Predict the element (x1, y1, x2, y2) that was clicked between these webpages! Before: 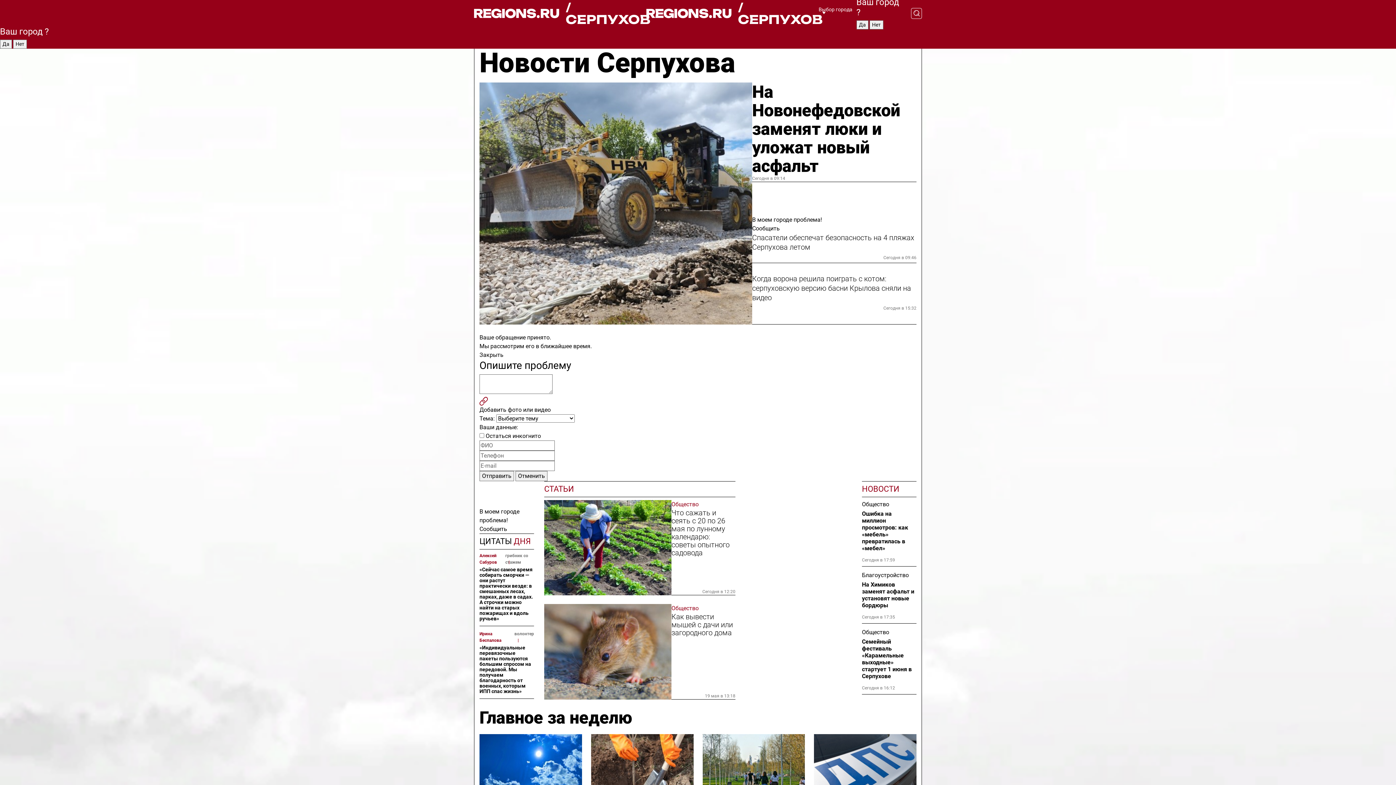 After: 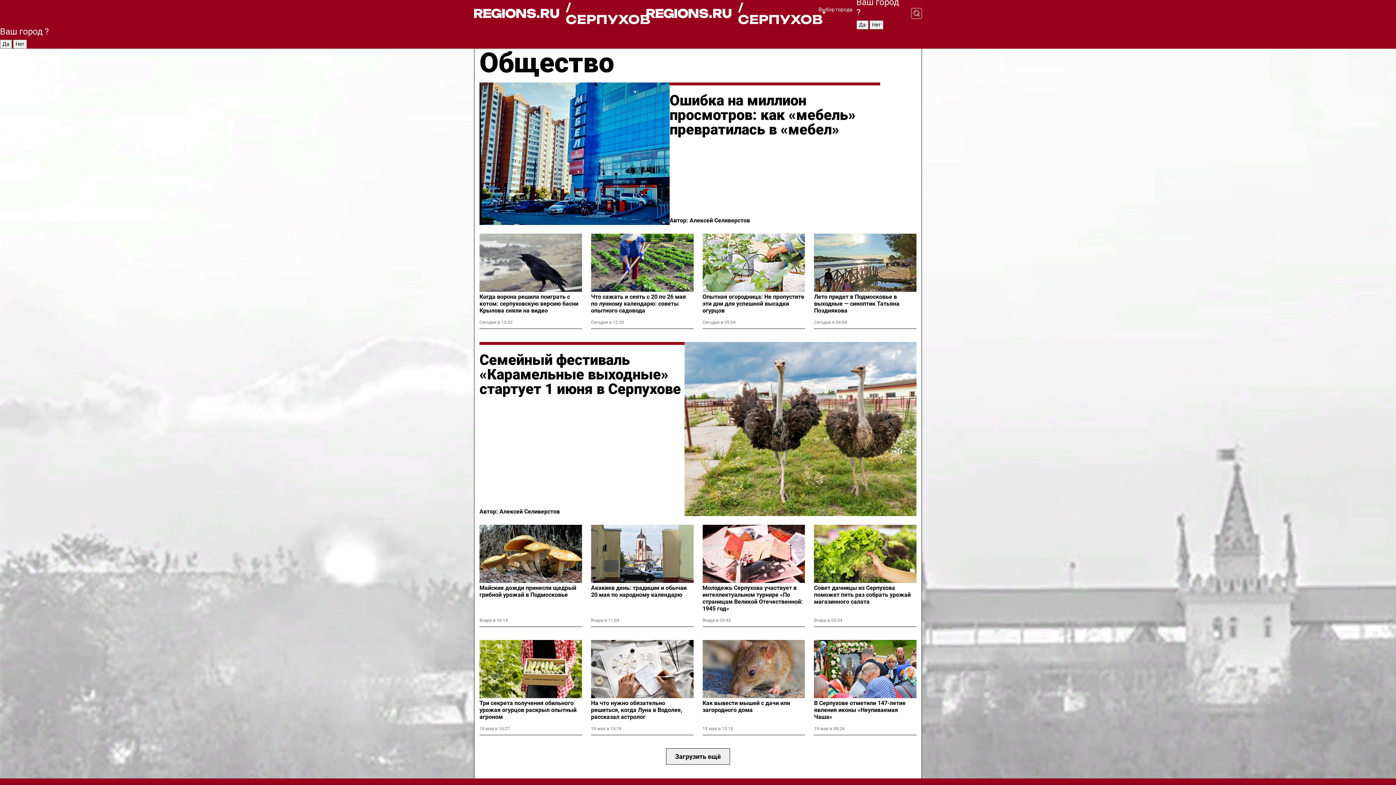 Action: bbox: (671, 500, 735, 509) label: Общество